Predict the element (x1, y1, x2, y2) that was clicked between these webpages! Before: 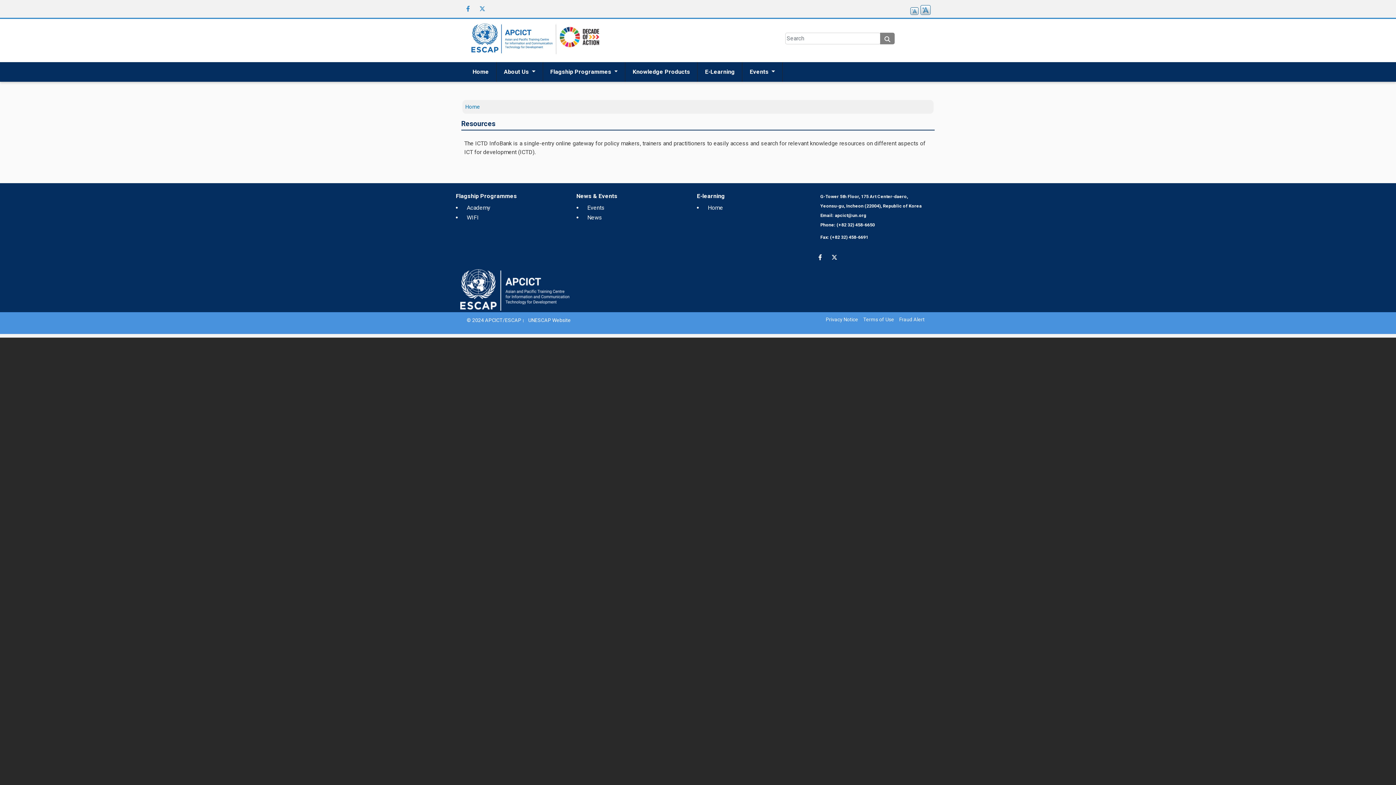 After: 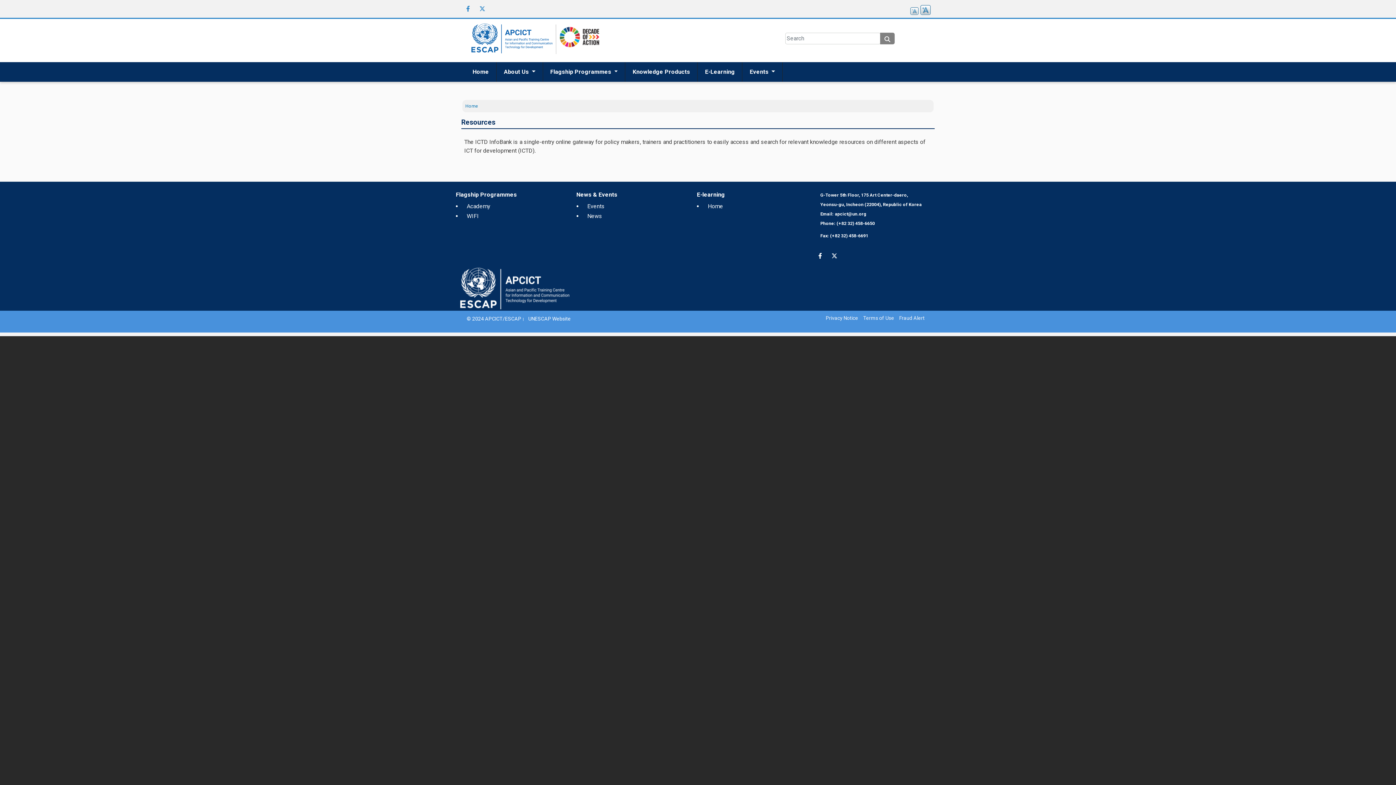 Action: bbox: (910, 7, 918, 14) label: A